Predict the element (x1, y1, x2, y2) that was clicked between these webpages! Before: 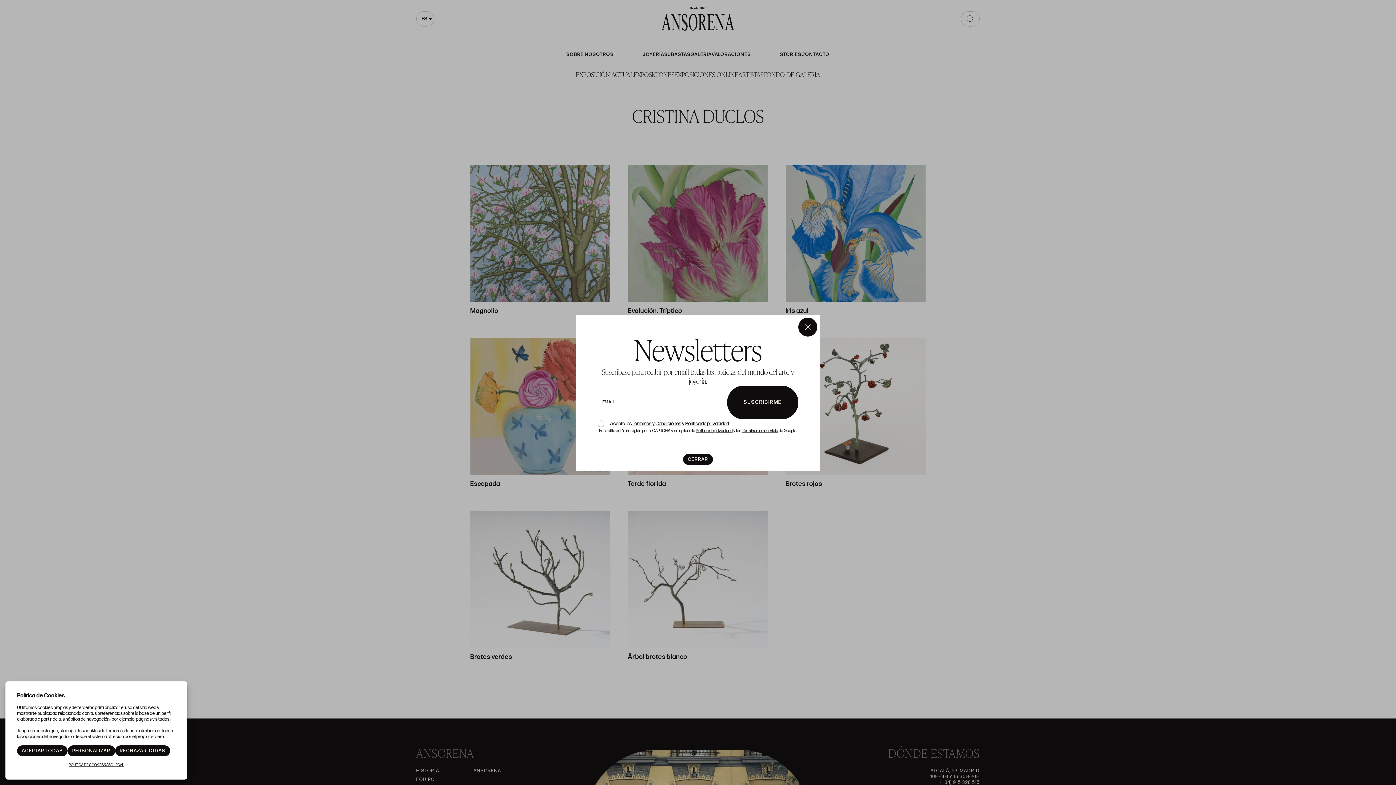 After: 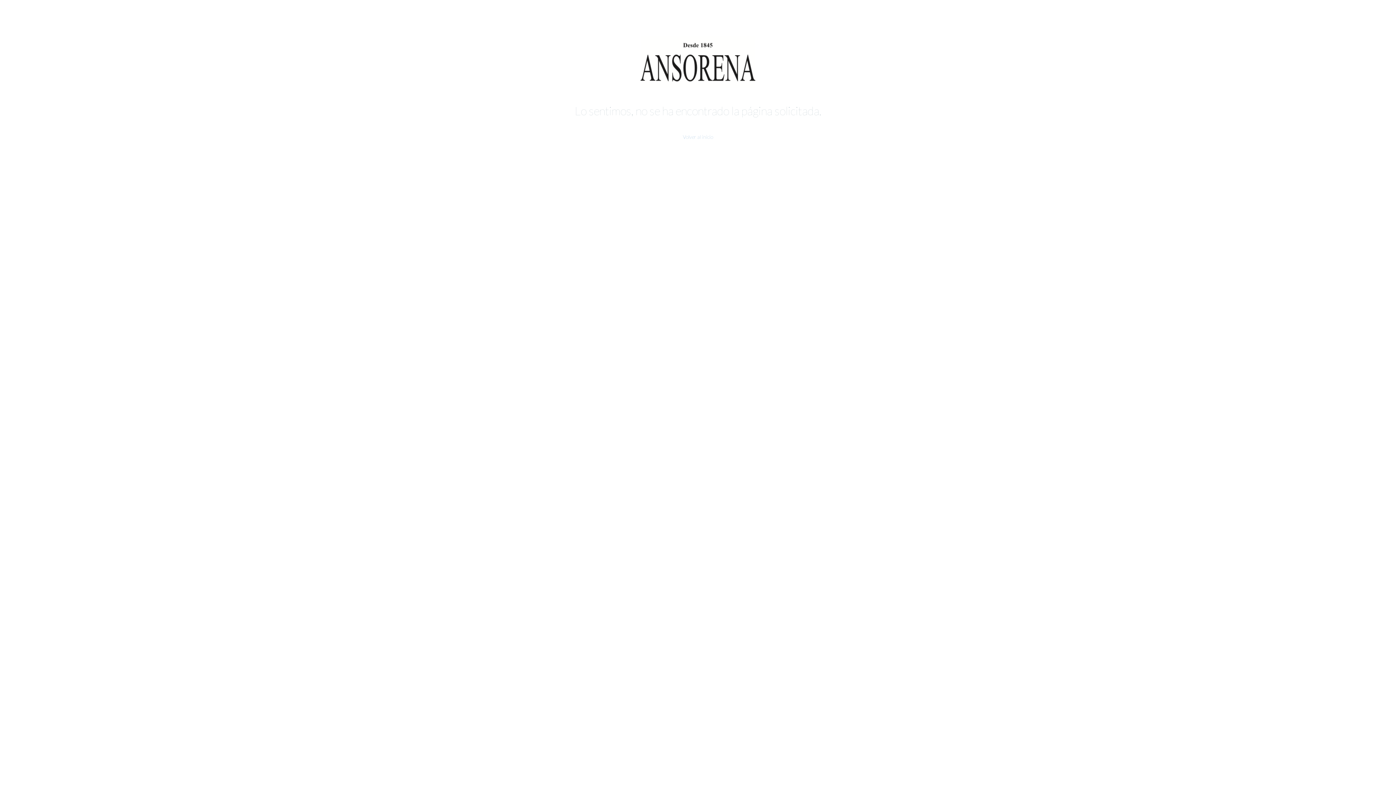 Action: bbox: (632, 420, 681, 426) label: Términos y Condiciones